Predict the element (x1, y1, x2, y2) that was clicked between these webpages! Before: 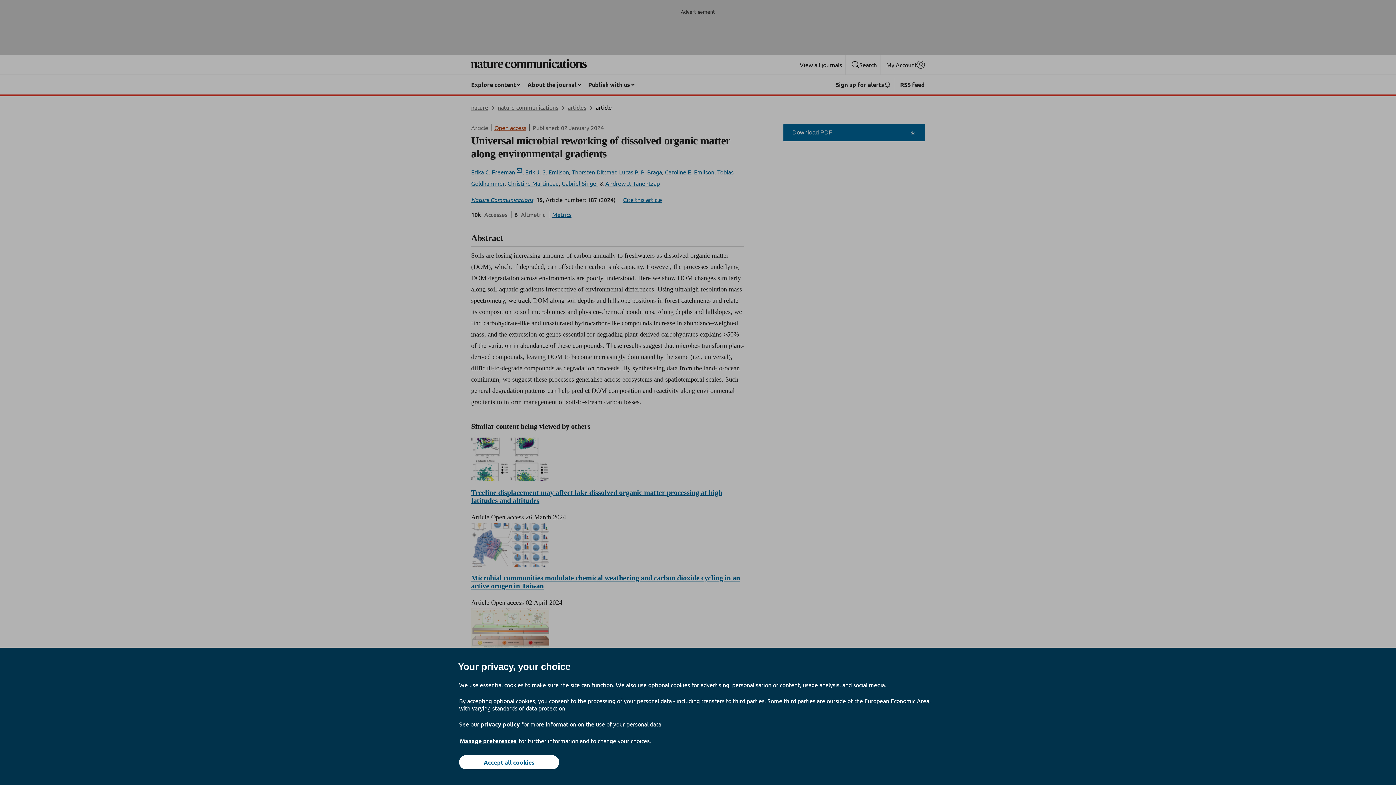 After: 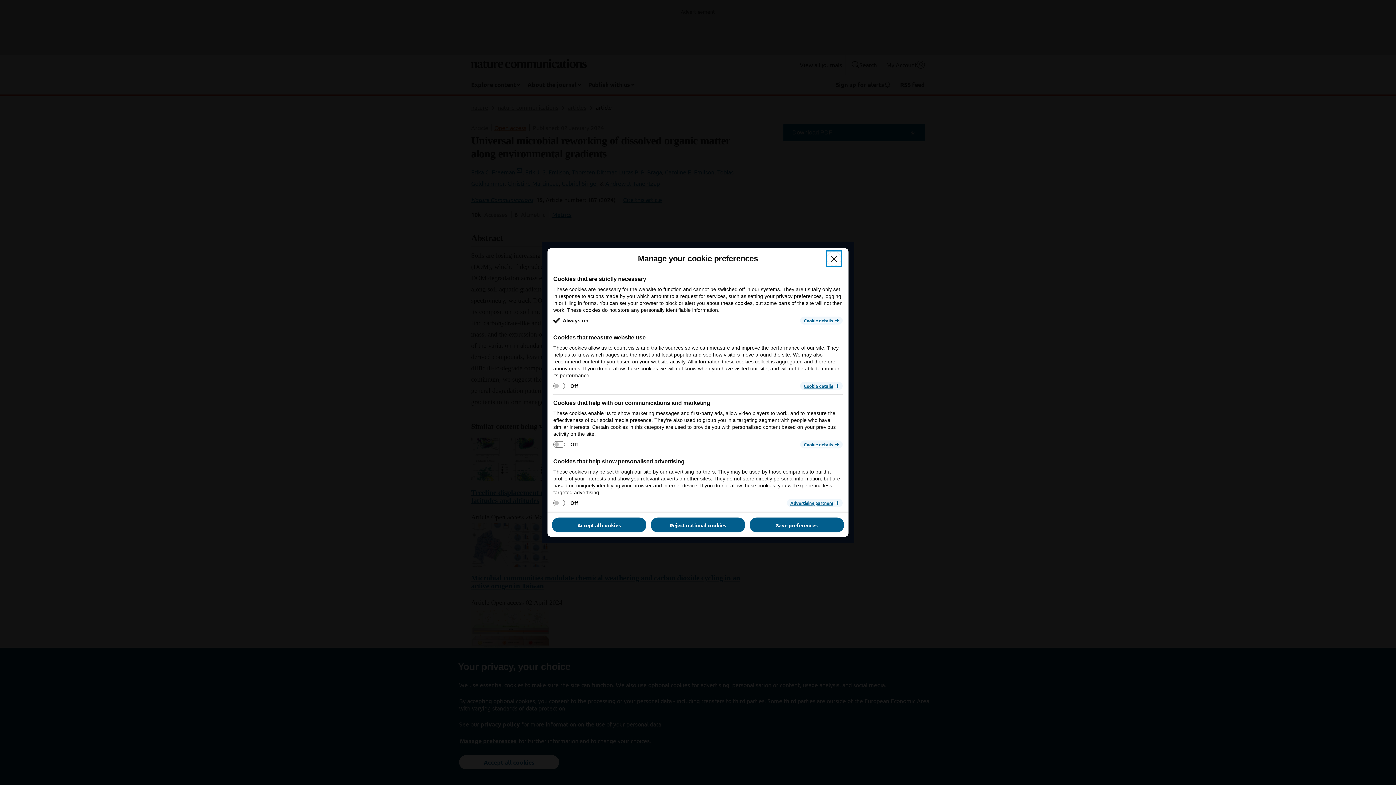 Action: bbox: (459, 737, 517, 745) label: Manage preferences